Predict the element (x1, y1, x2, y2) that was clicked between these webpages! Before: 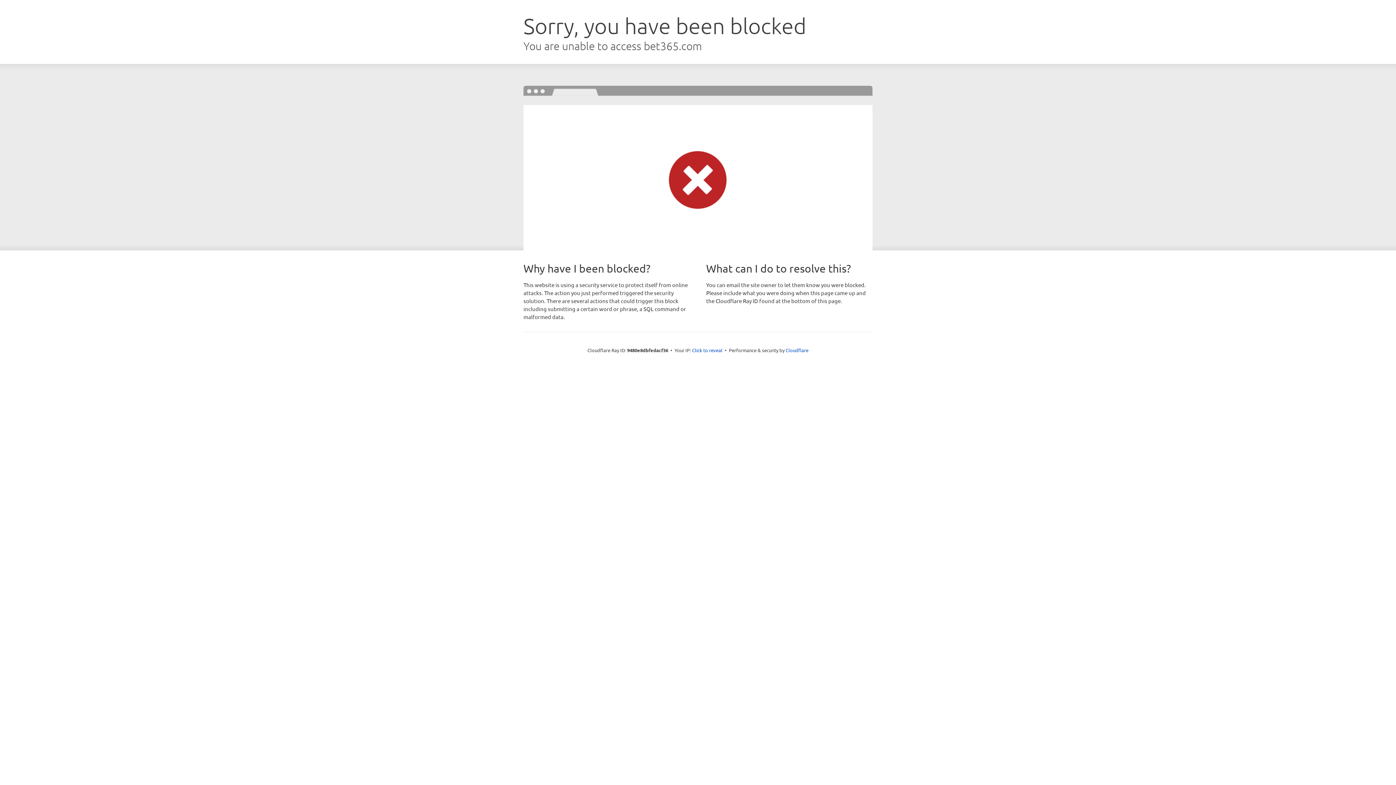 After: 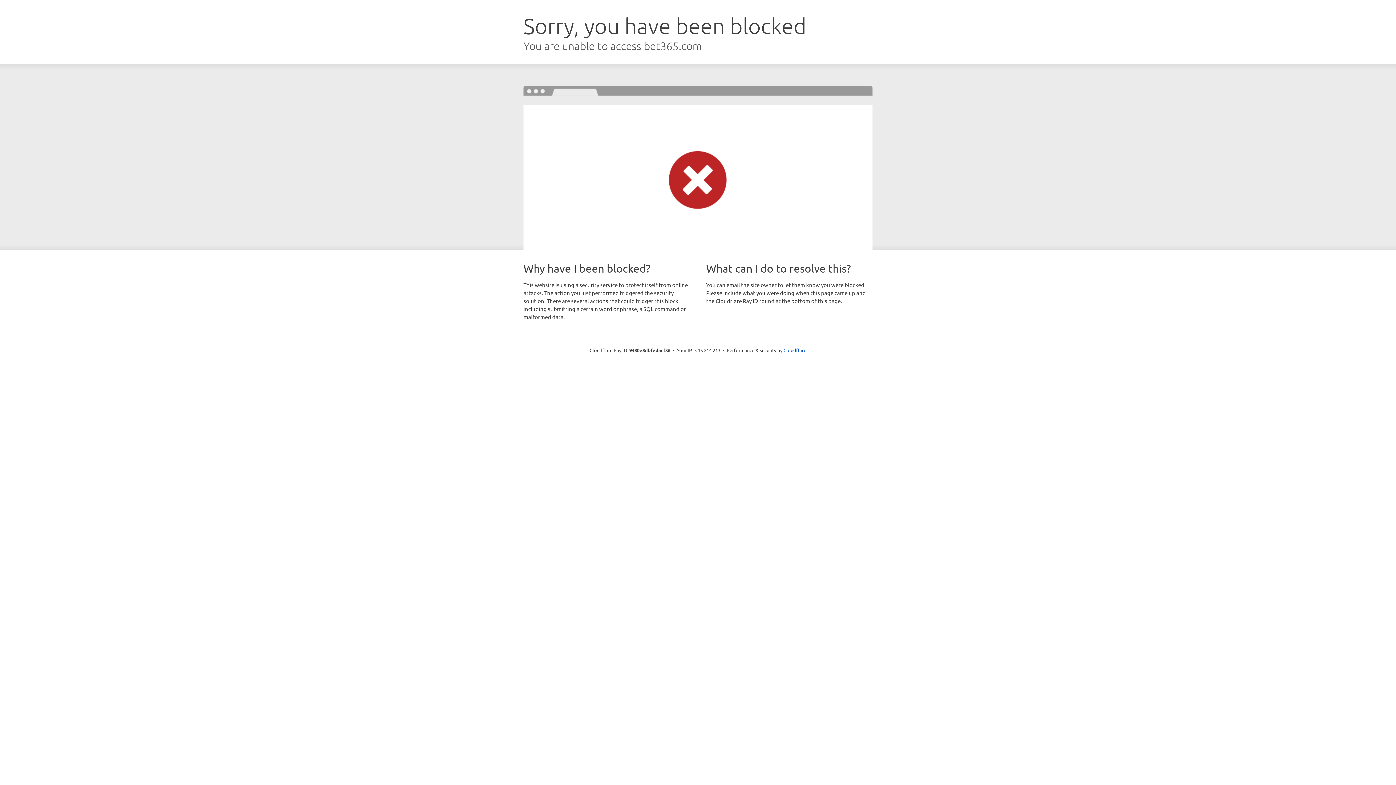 Action: label: Click to reveal bbox: (692, 346, 722, 353)